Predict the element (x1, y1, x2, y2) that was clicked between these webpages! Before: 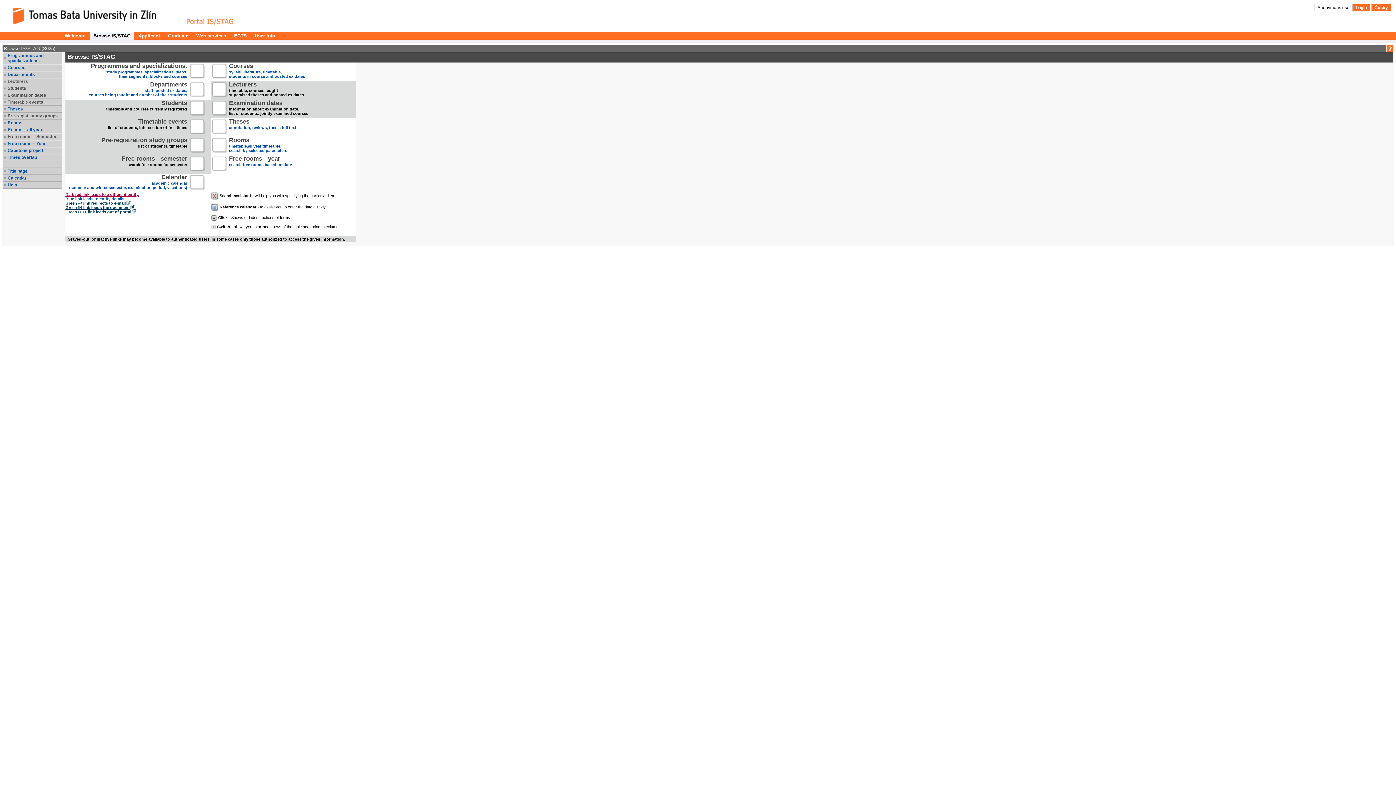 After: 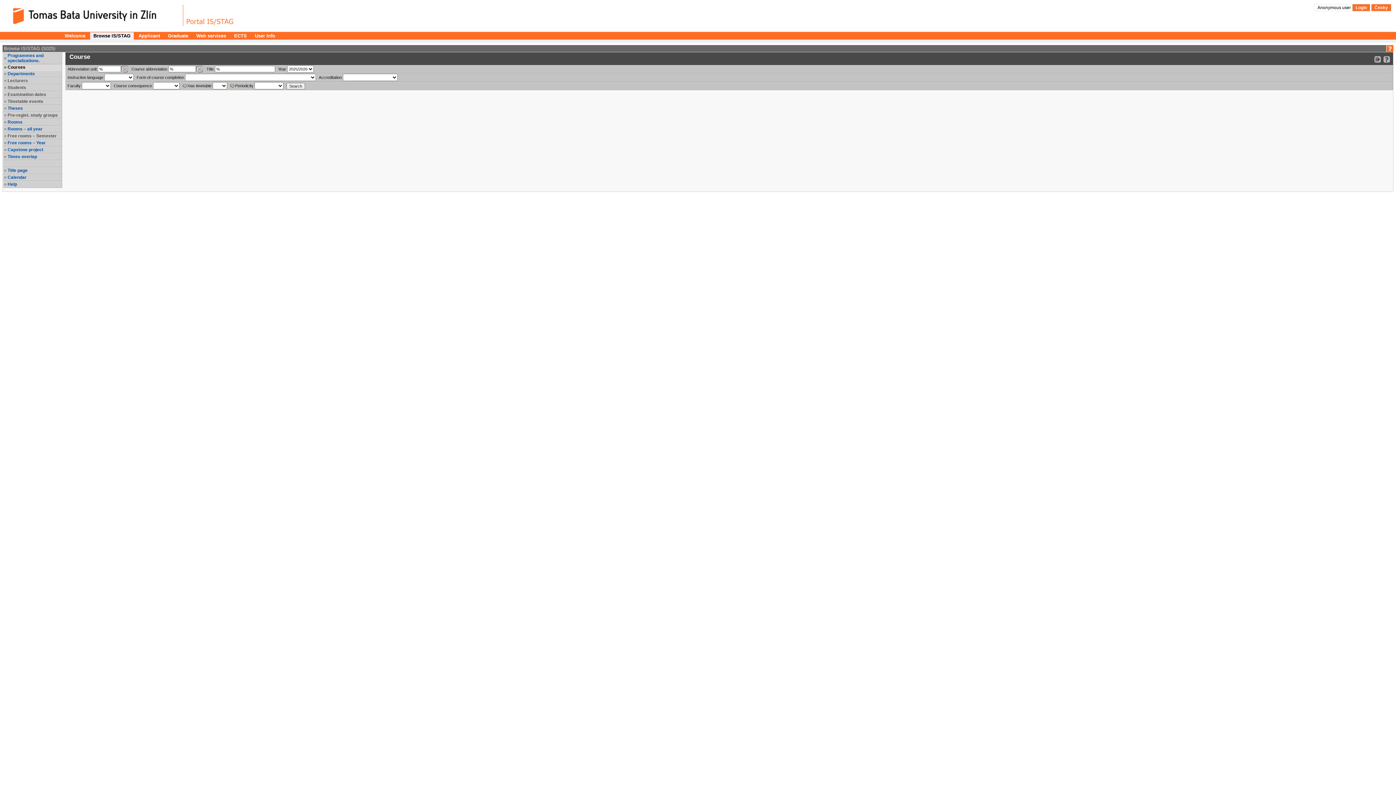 Action: label: Courses bbox: (7, 65, 61, 70)